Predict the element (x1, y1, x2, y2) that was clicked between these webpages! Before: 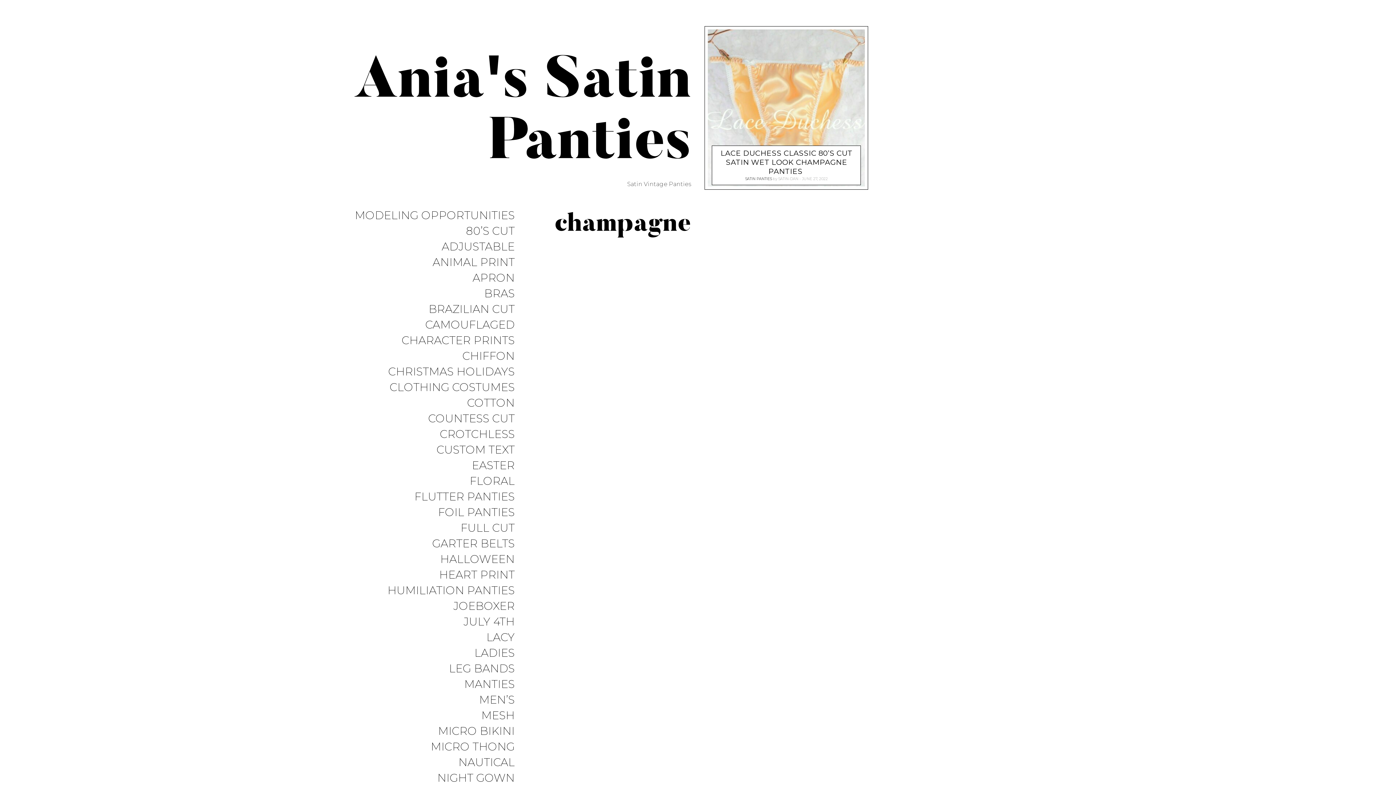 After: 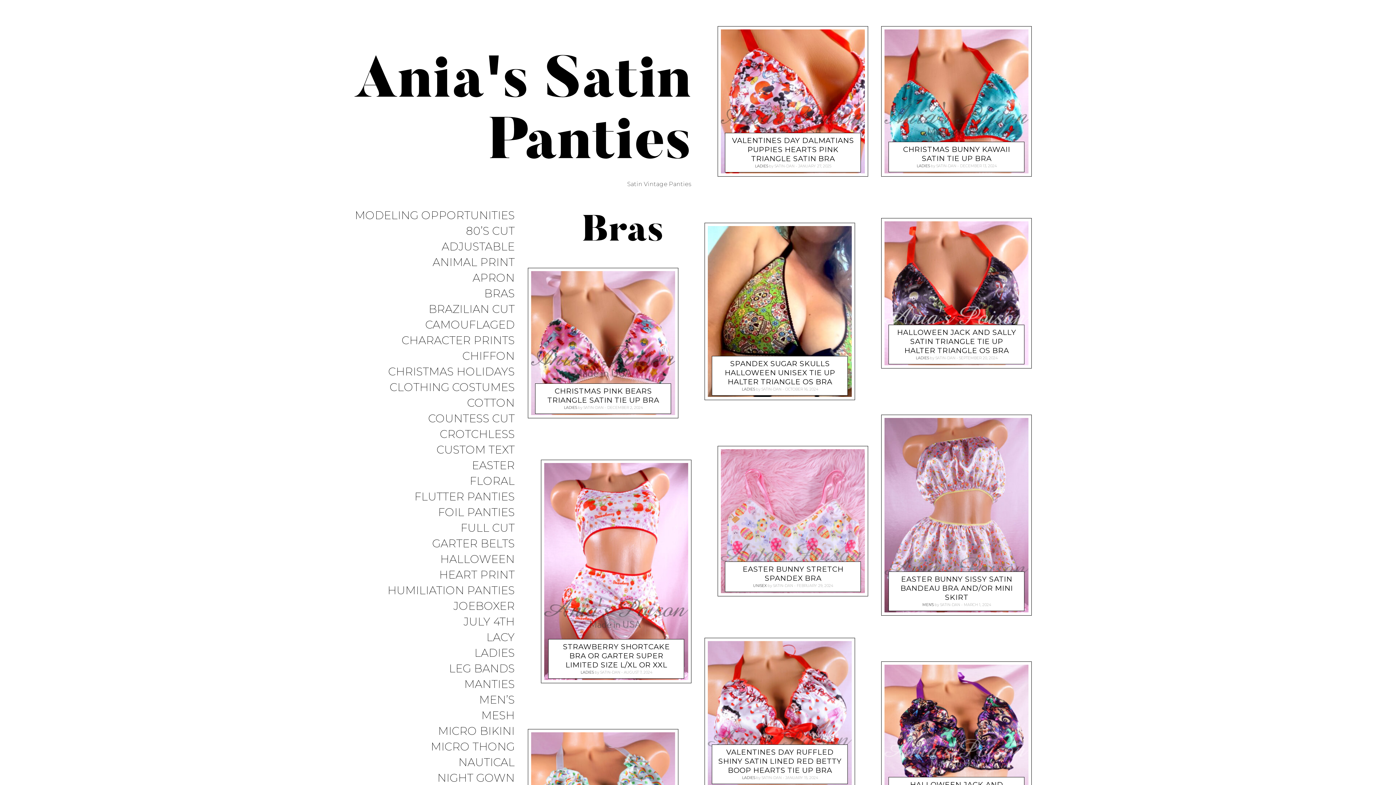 Action: bbox: (484, 287, 514, 301) label: BRAS